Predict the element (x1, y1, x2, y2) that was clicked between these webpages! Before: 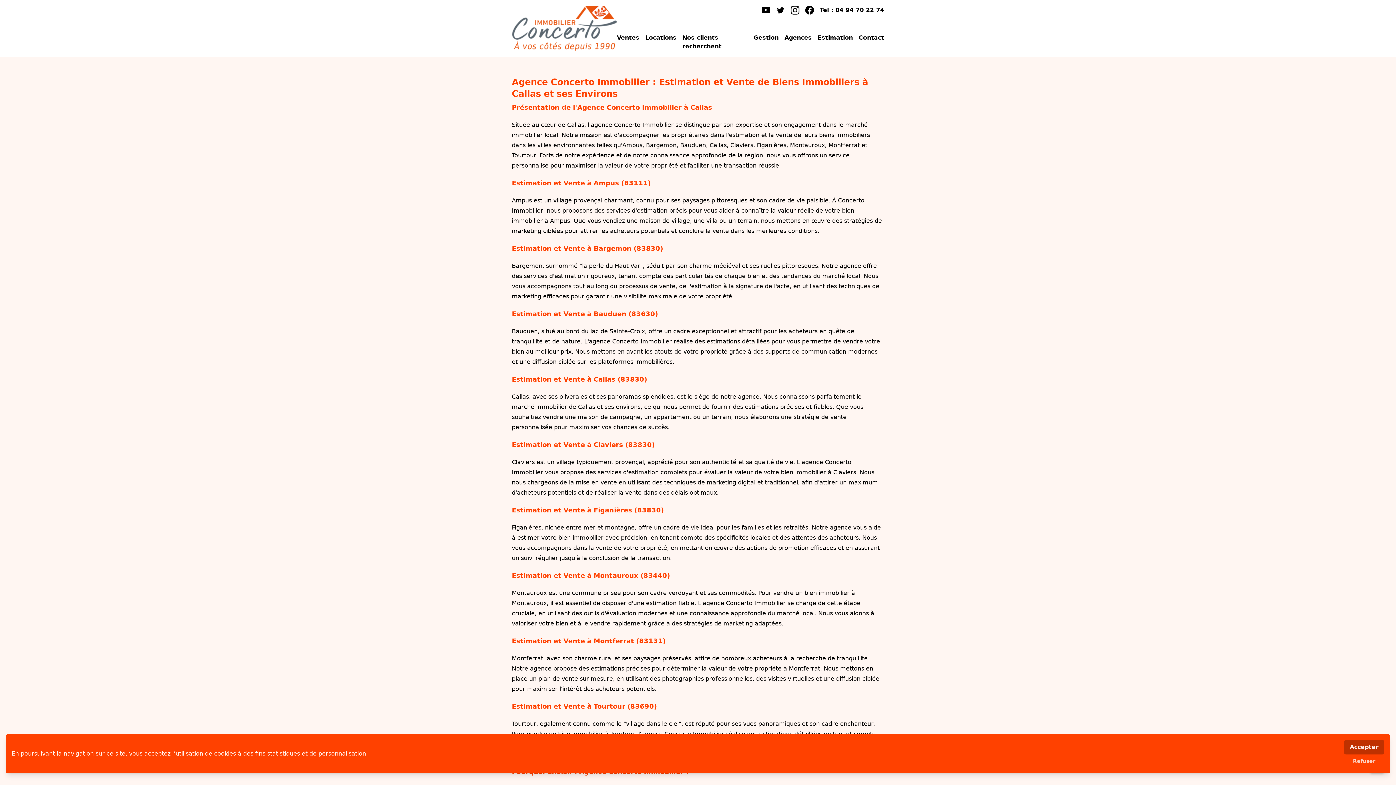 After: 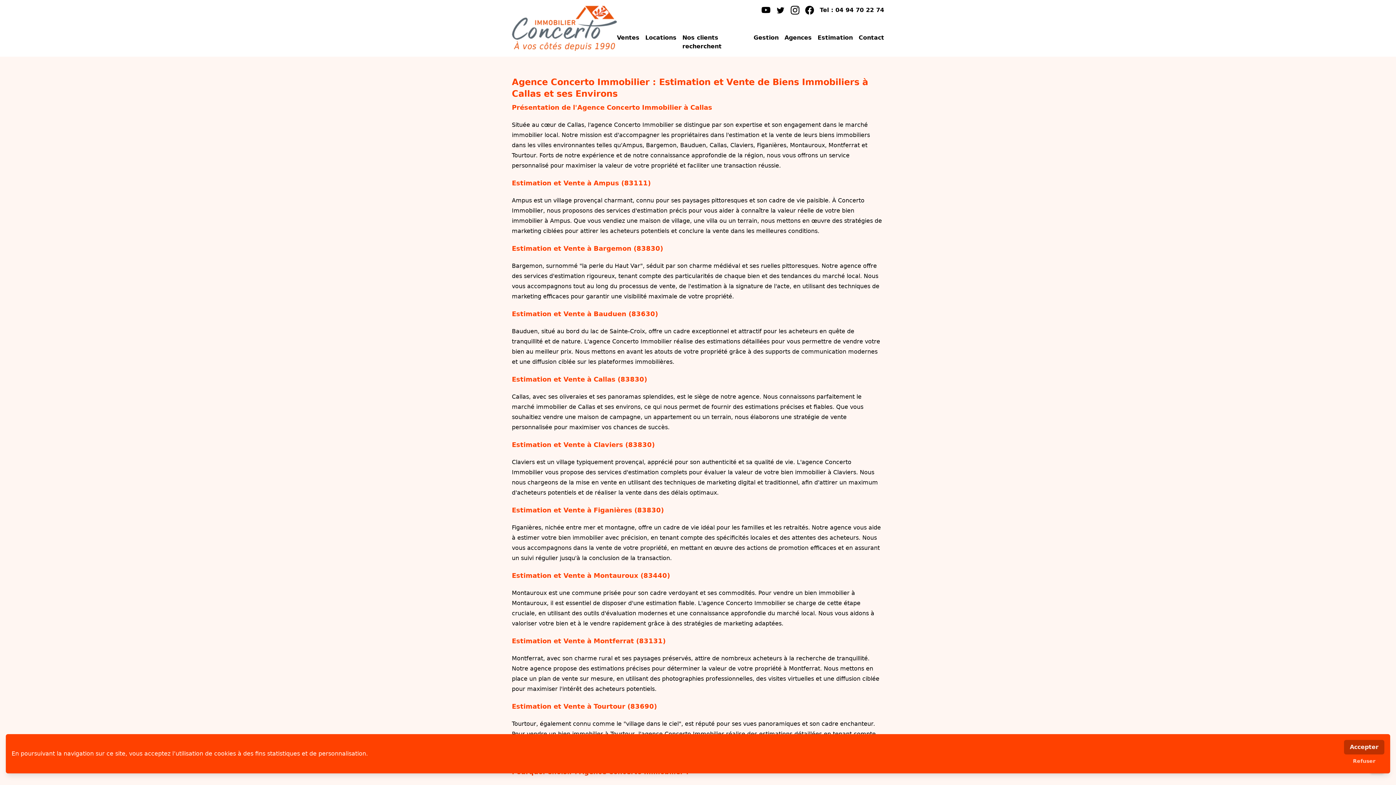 Action: bbox: (761, 5, 770, 14) label: youtube